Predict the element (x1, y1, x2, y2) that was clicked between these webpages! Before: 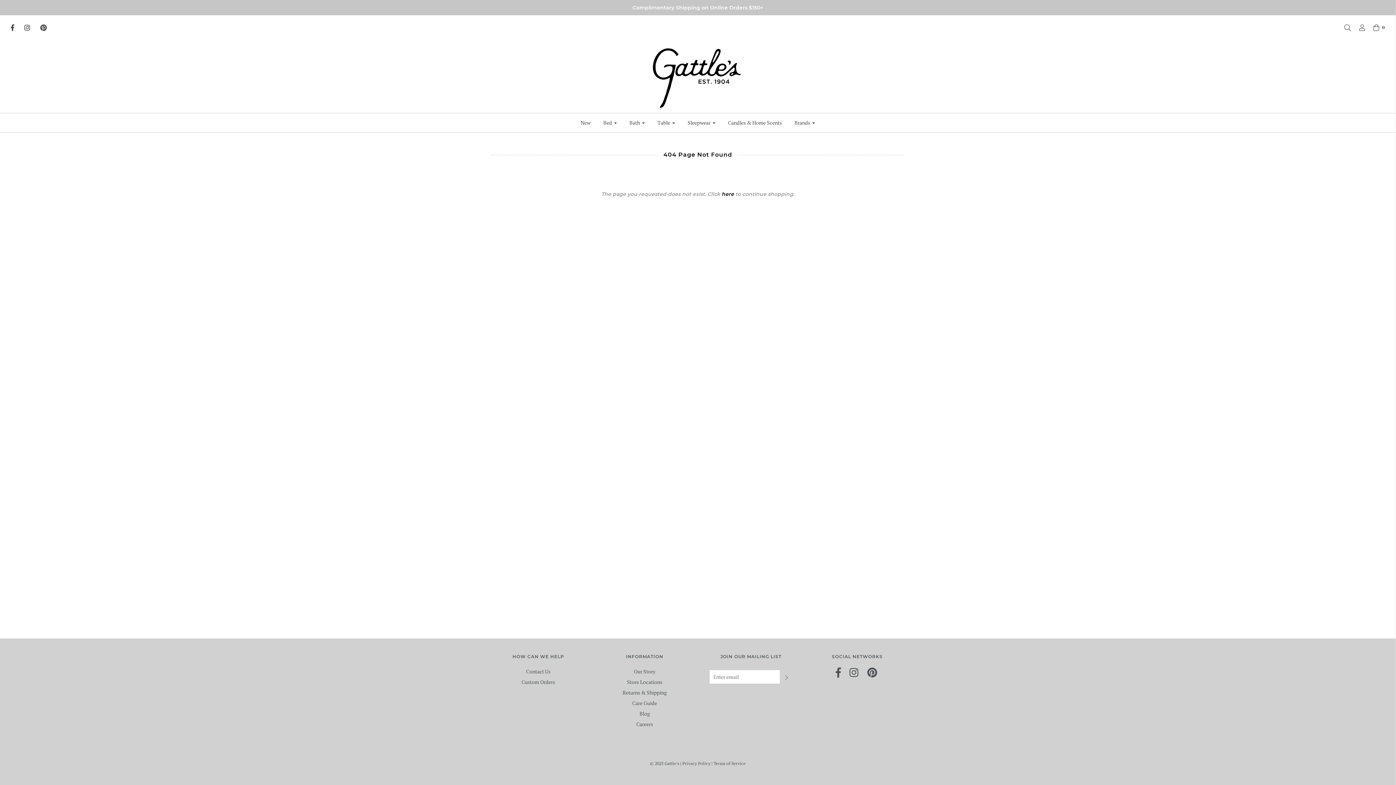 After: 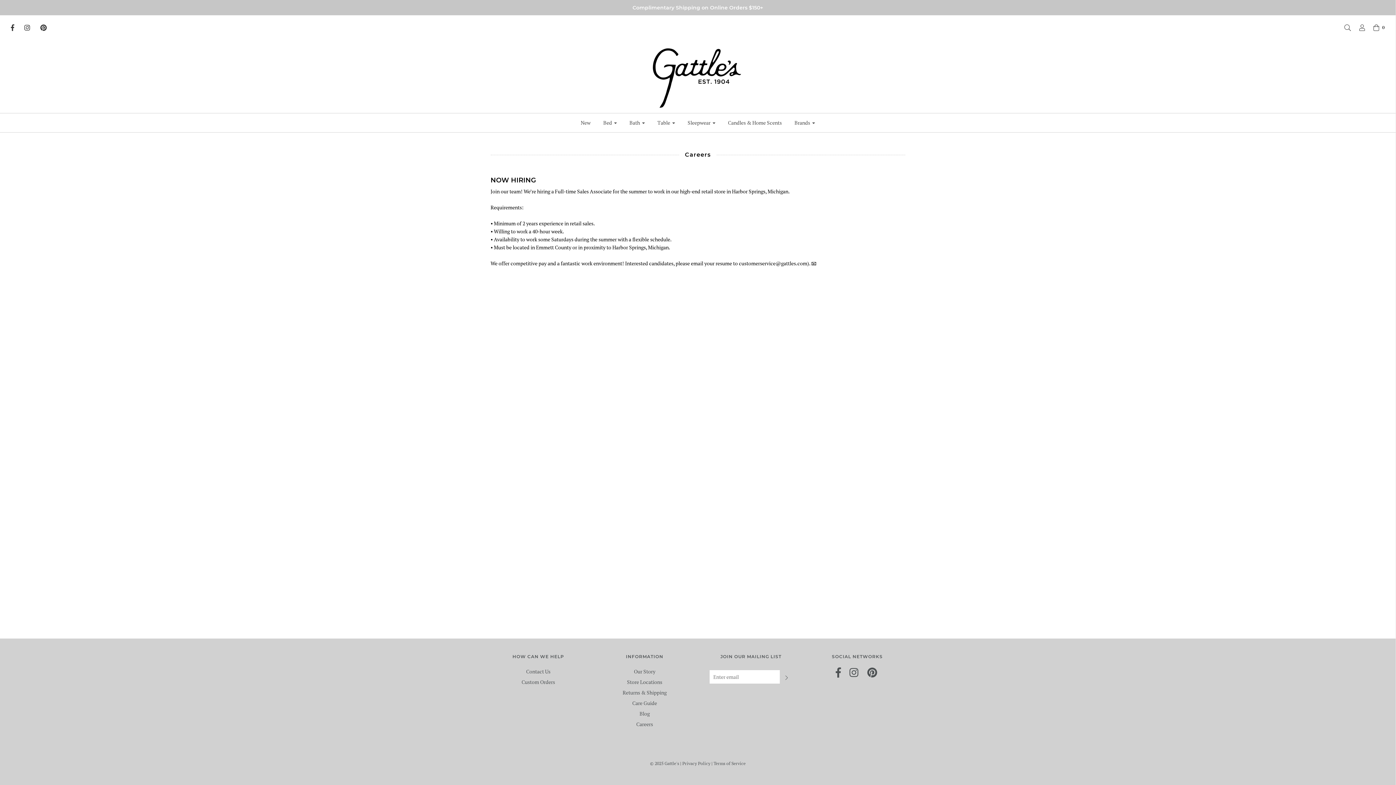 Action: bbox: (0, 3, 1396, 11) label: Complimentary Shipping on Online Orders $150+